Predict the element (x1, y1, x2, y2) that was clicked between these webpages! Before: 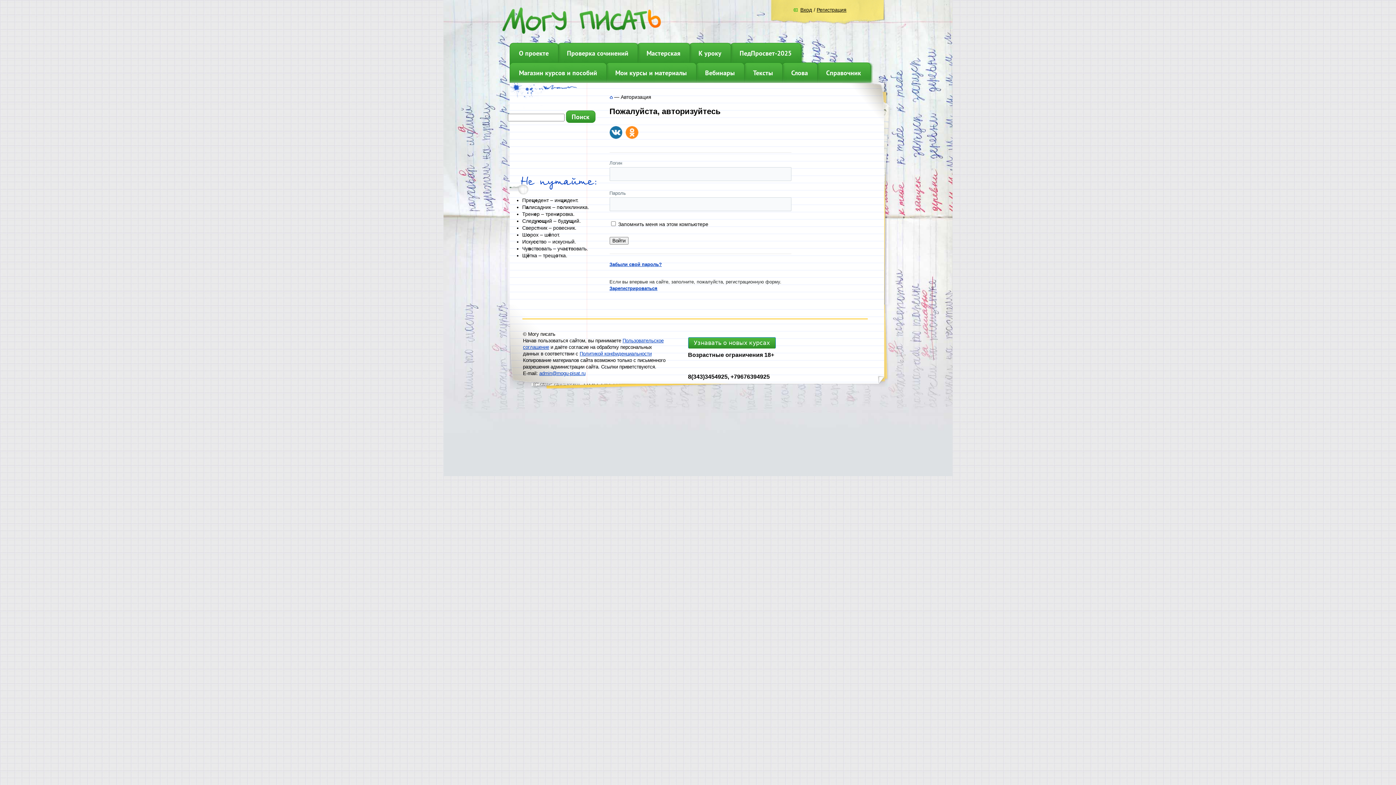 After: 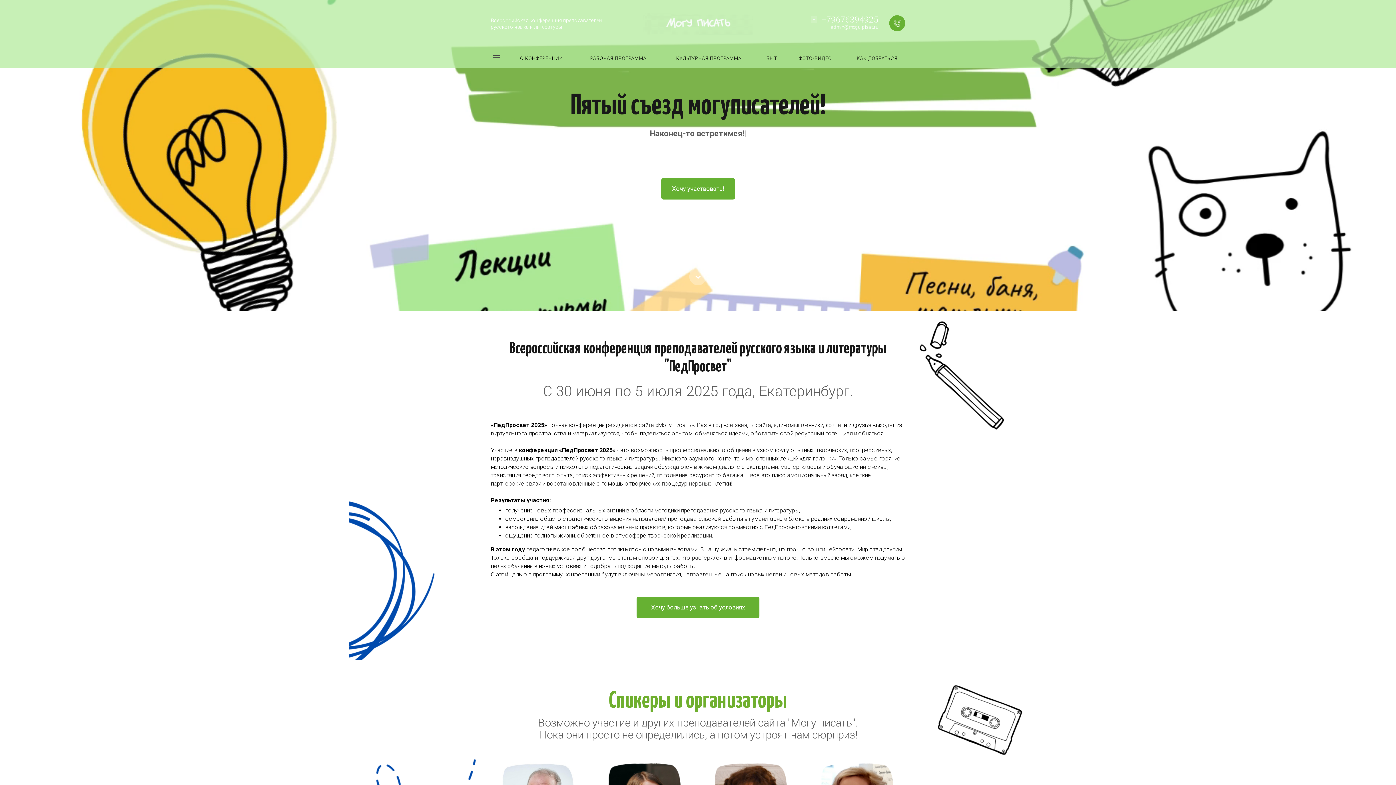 Action: bbox: (730, 43, 800, 65) label: ПедПросвет-2025